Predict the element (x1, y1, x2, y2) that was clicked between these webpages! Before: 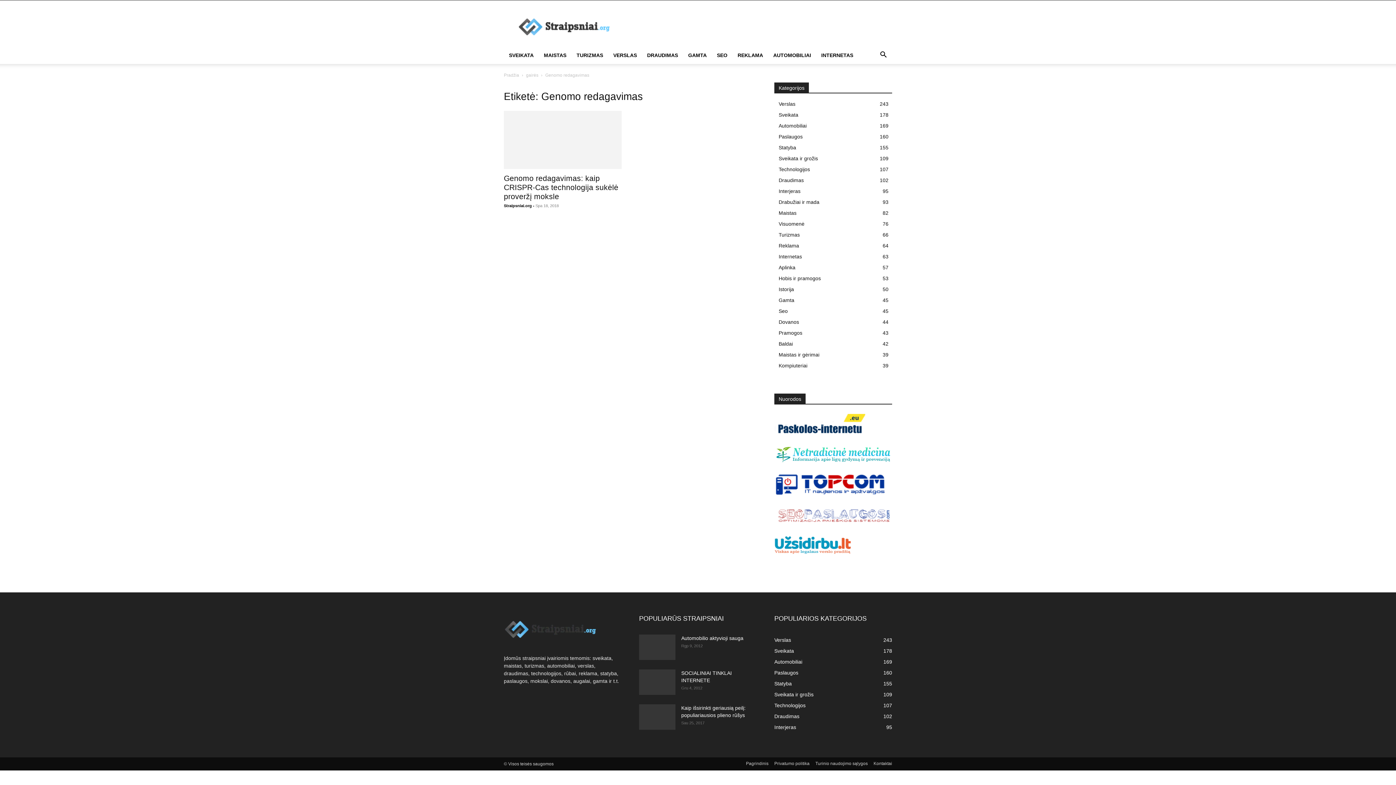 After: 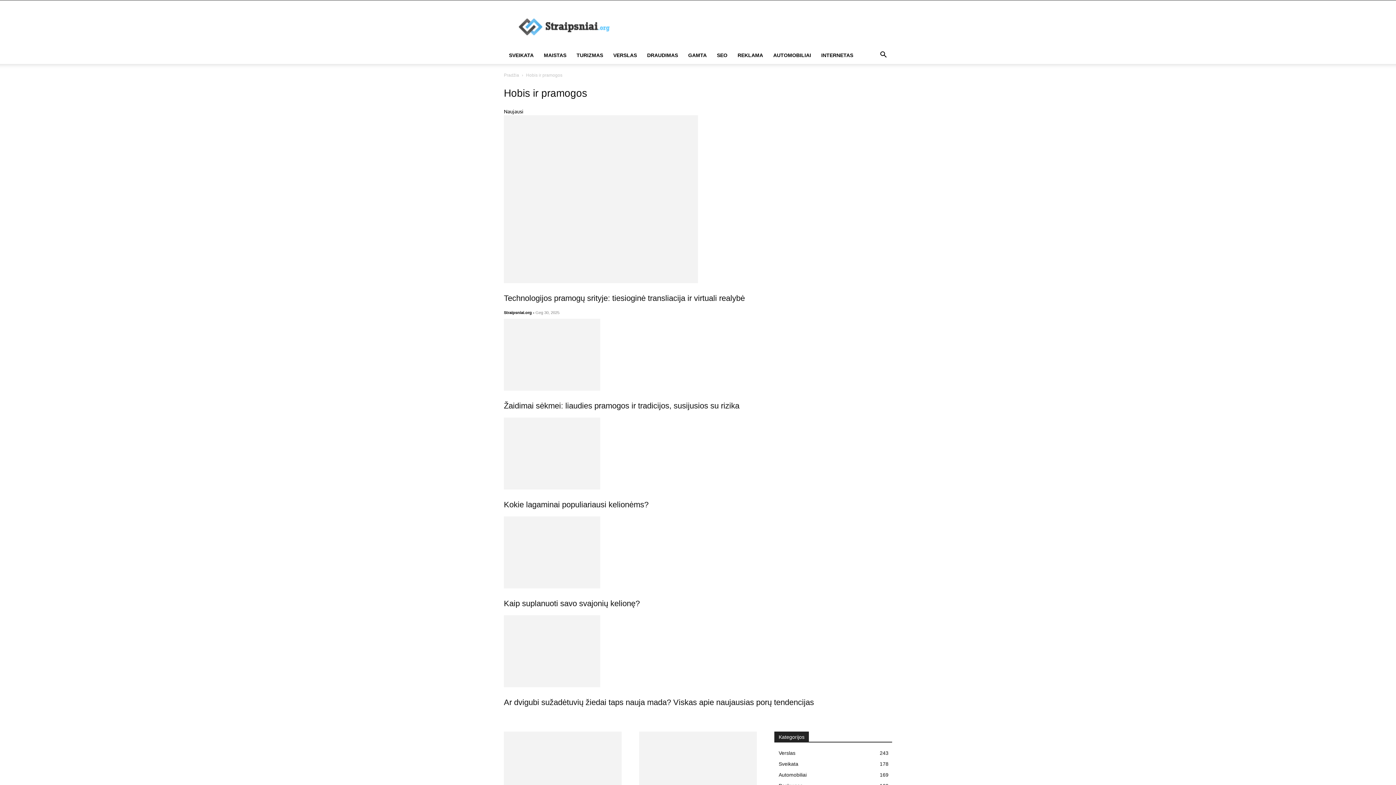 Action: bbox: (778, 275, 821, 281) label: Hobis ir pramogos
53